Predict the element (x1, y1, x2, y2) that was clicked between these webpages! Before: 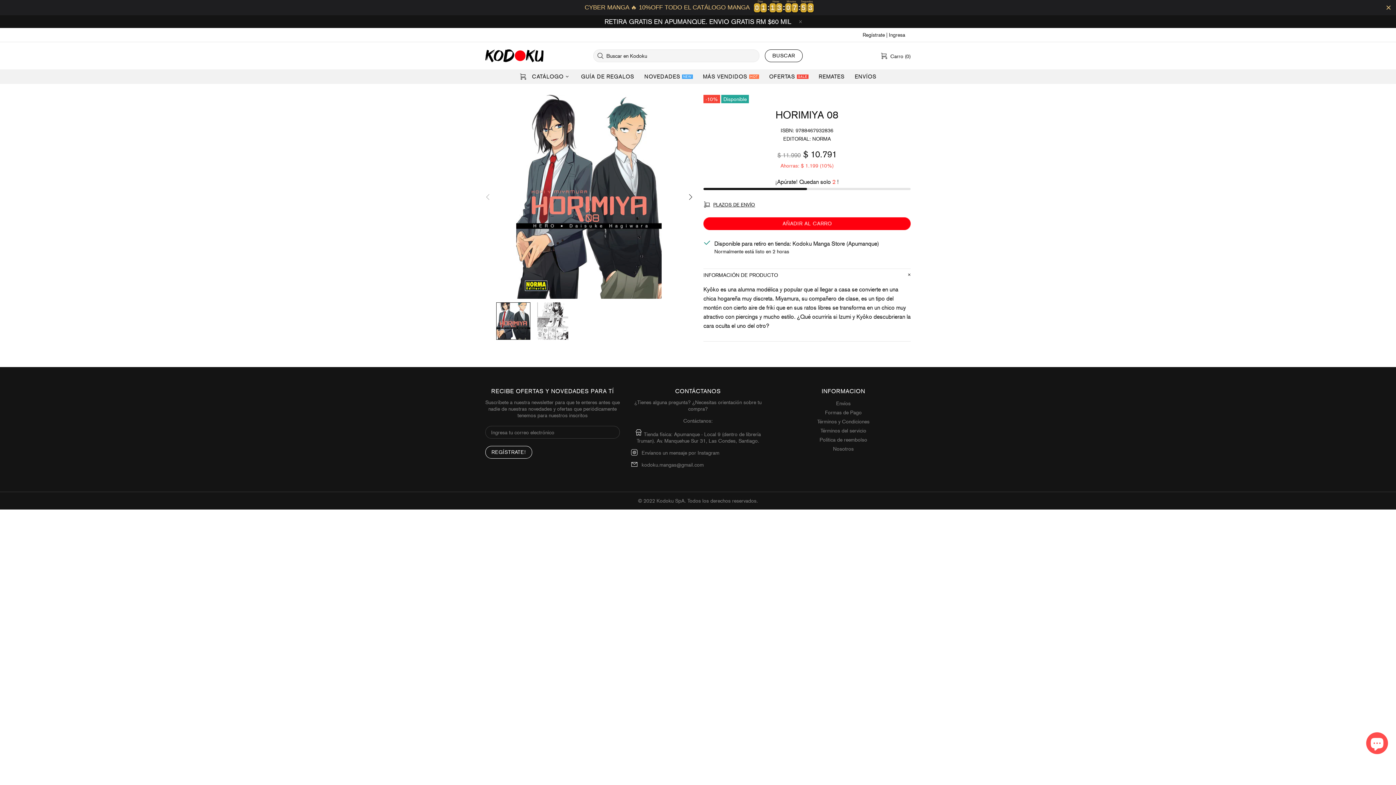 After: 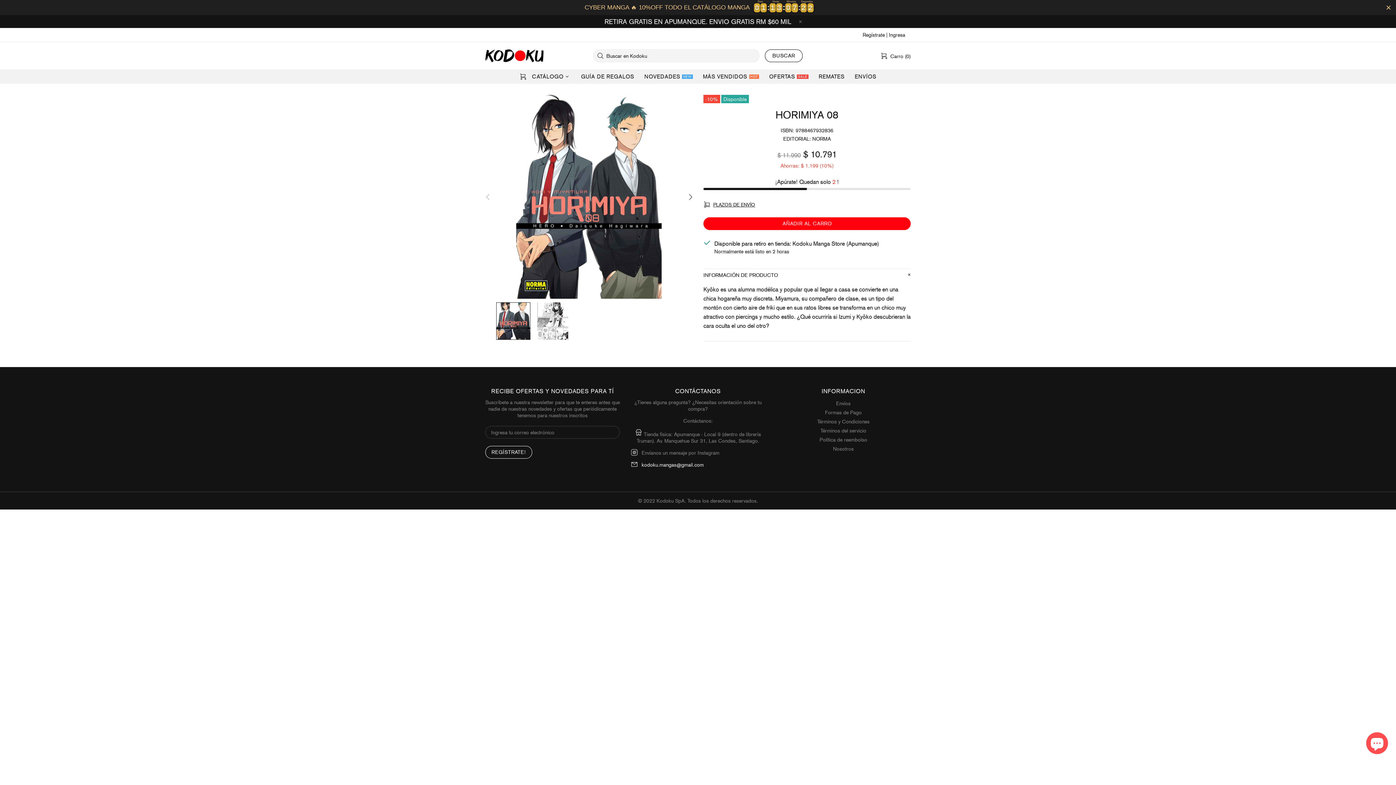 Action: label: kodoku.mangas@gmail.com bbox: (641, 461, 704, 468)